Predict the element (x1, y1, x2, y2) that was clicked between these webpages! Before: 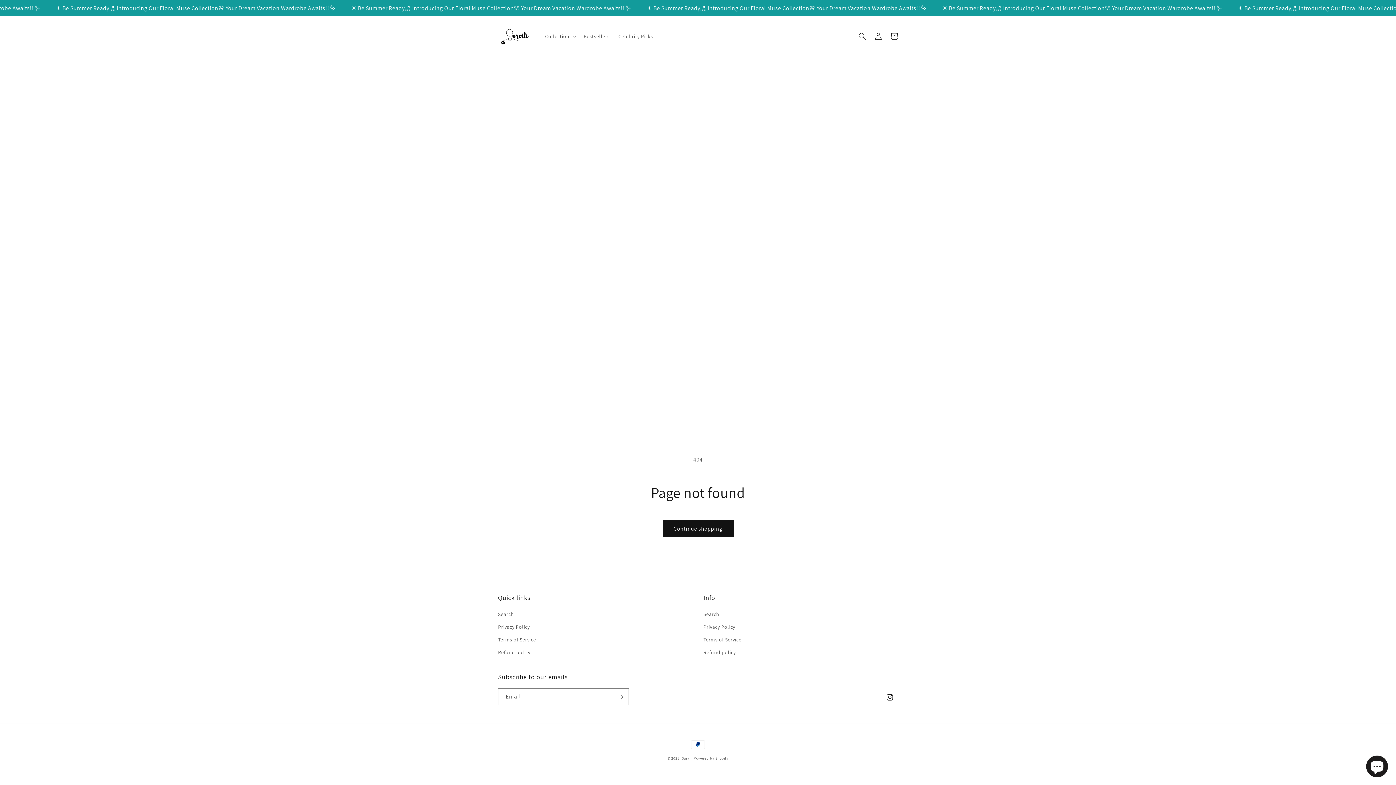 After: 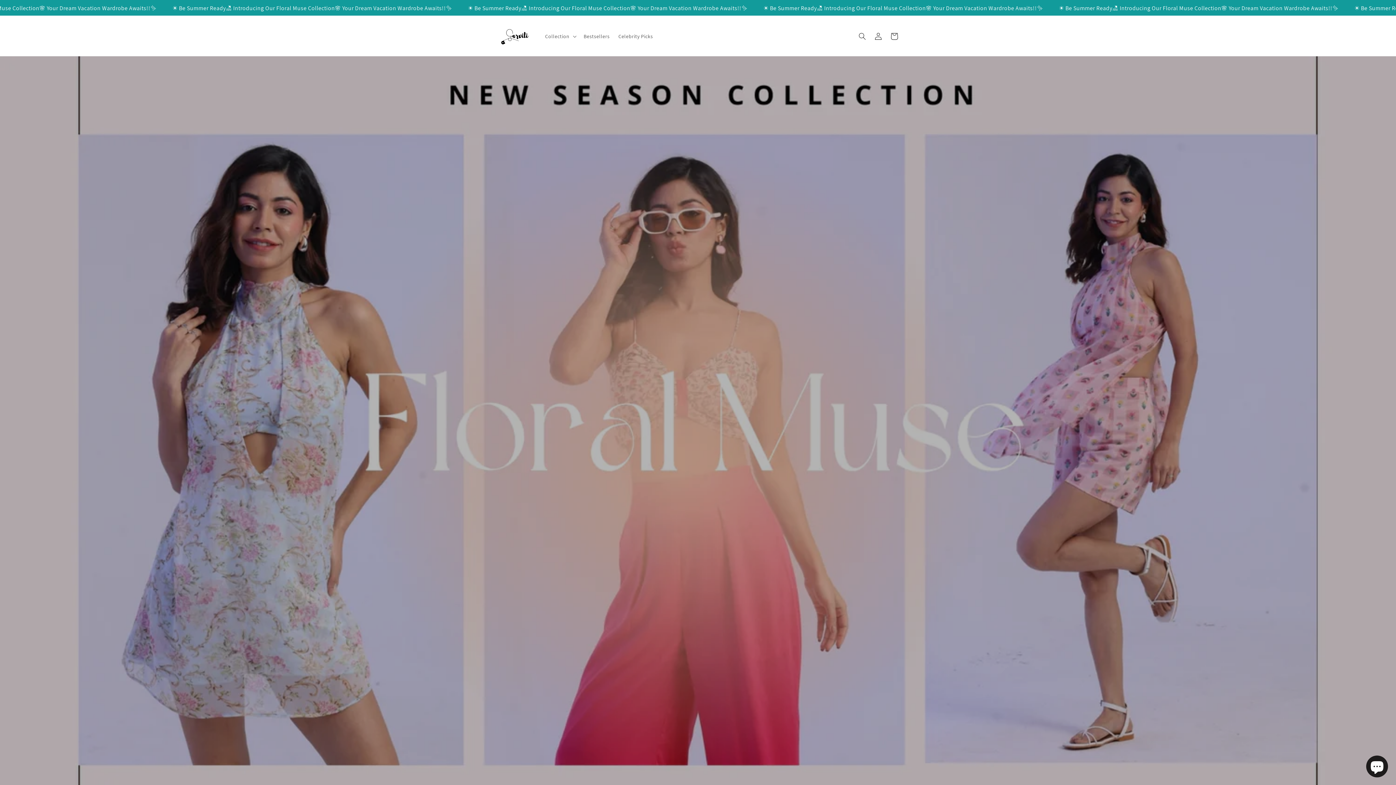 Action: bbox: (681, 756, 693, 761) label: Garvili 